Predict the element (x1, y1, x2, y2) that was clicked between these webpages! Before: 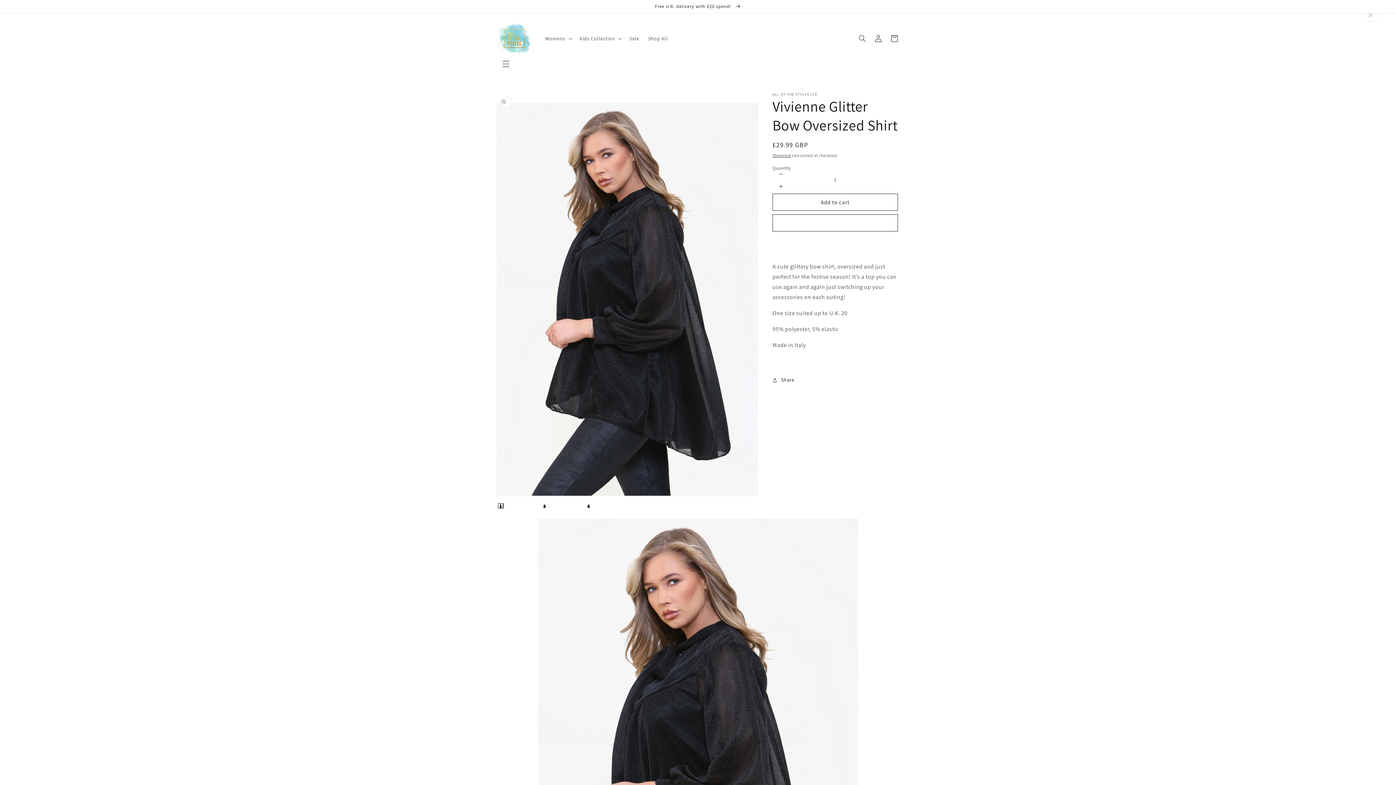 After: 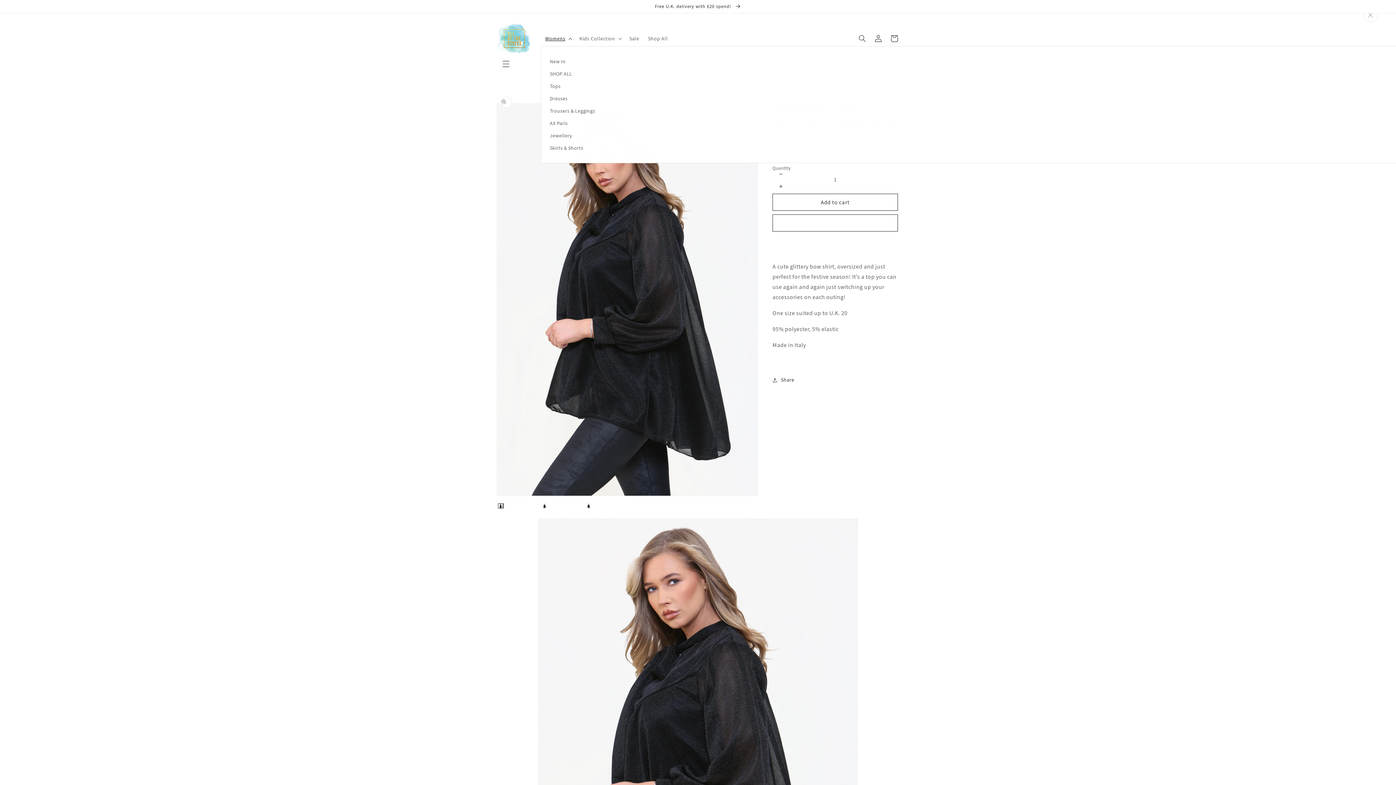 Action: bbox: (540, 30, 575, 46) label: Womens